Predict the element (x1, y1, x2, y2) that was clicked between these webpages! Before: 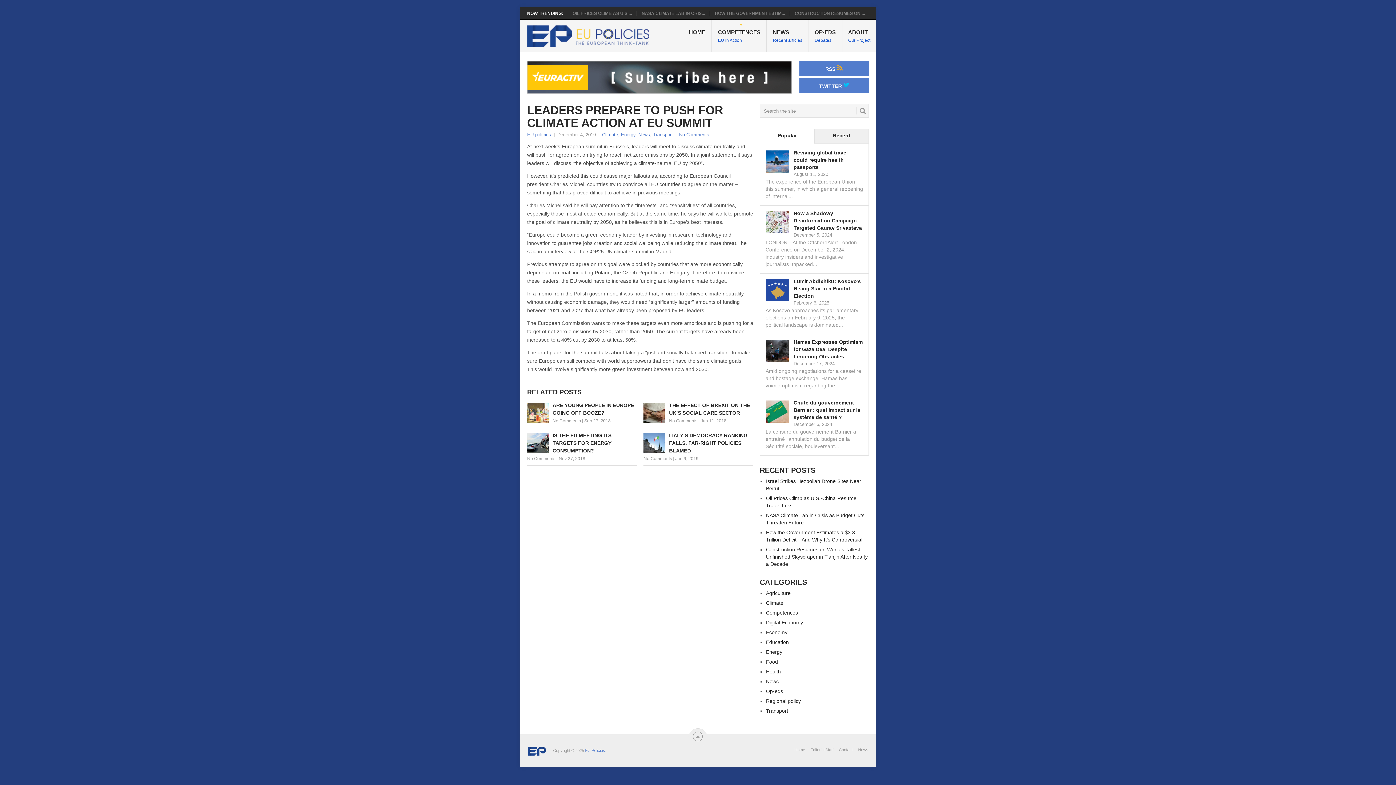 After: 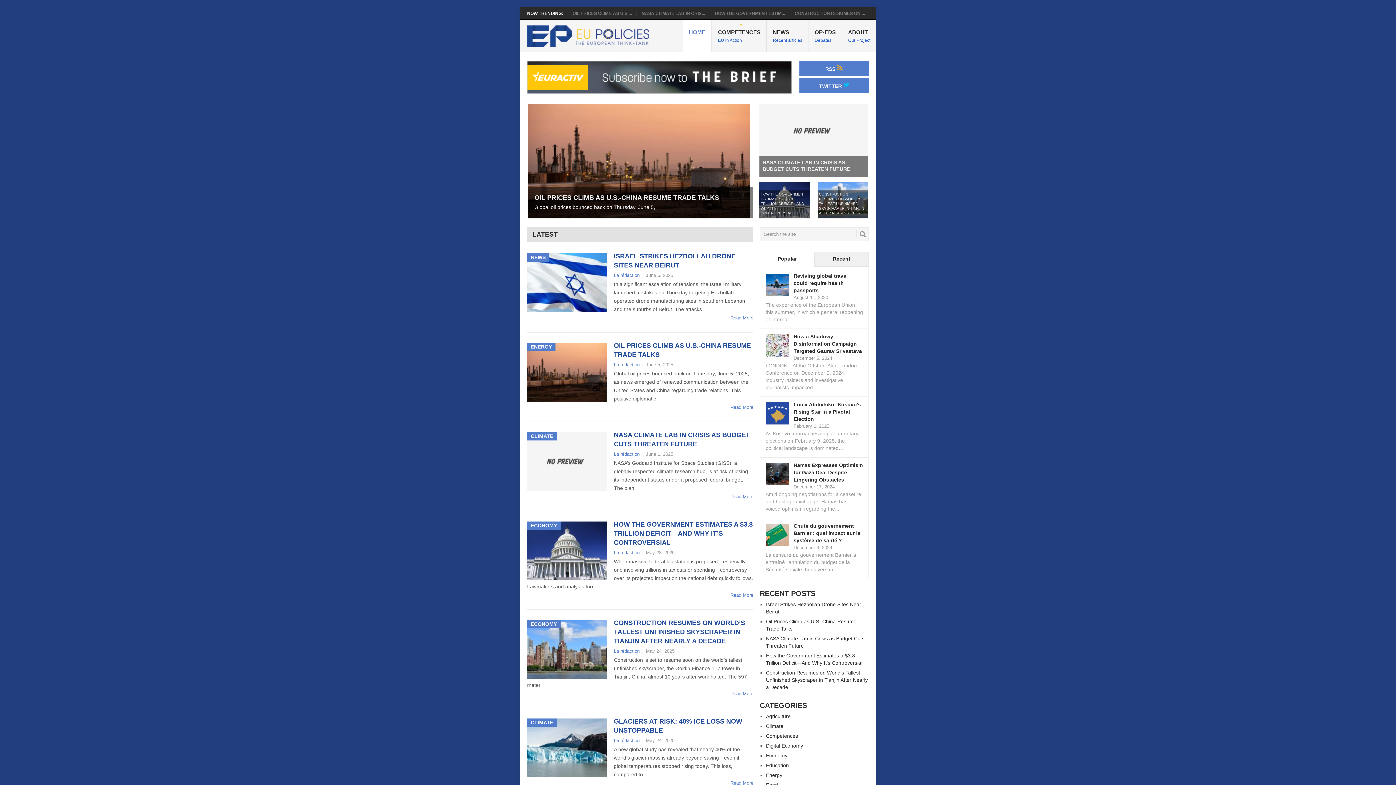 Action: bbox: (527, 757, 546, 761)